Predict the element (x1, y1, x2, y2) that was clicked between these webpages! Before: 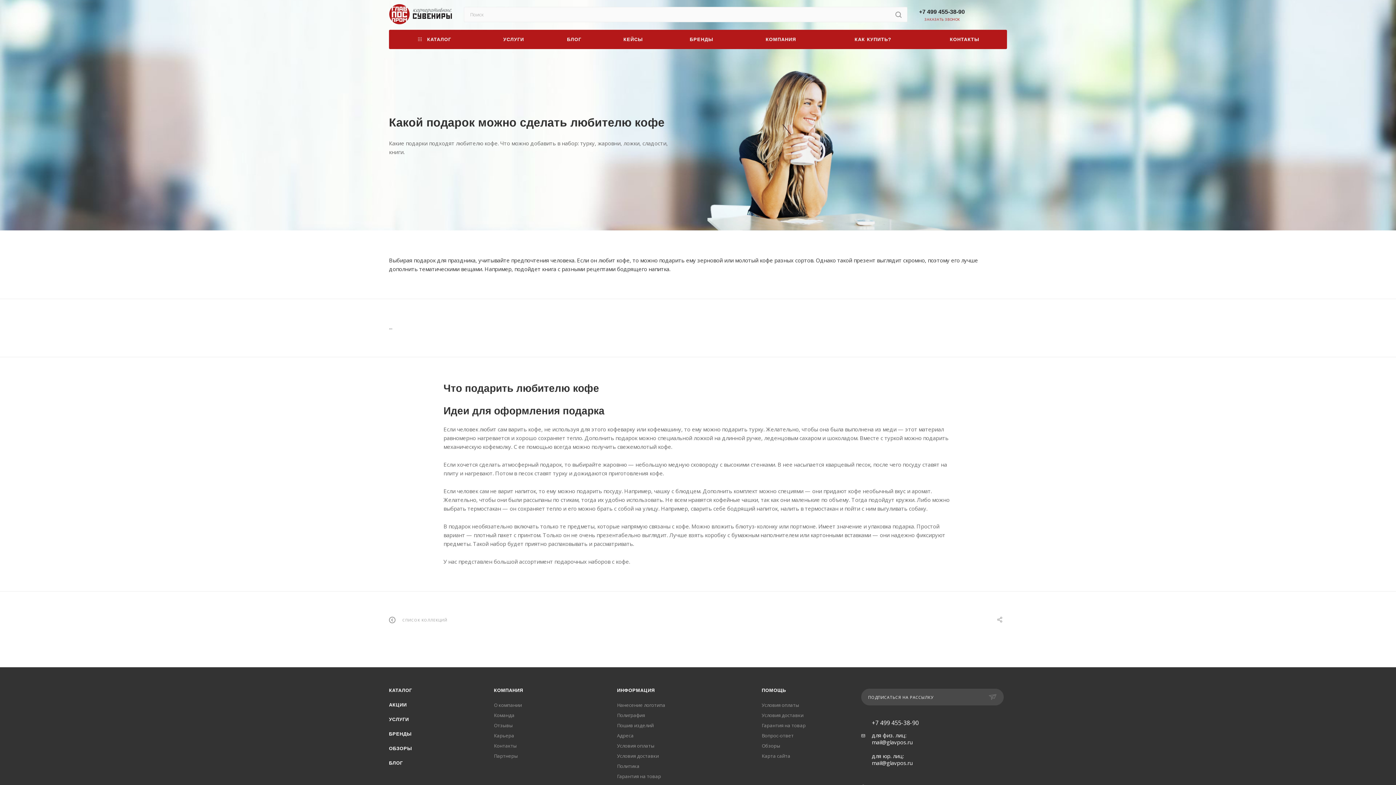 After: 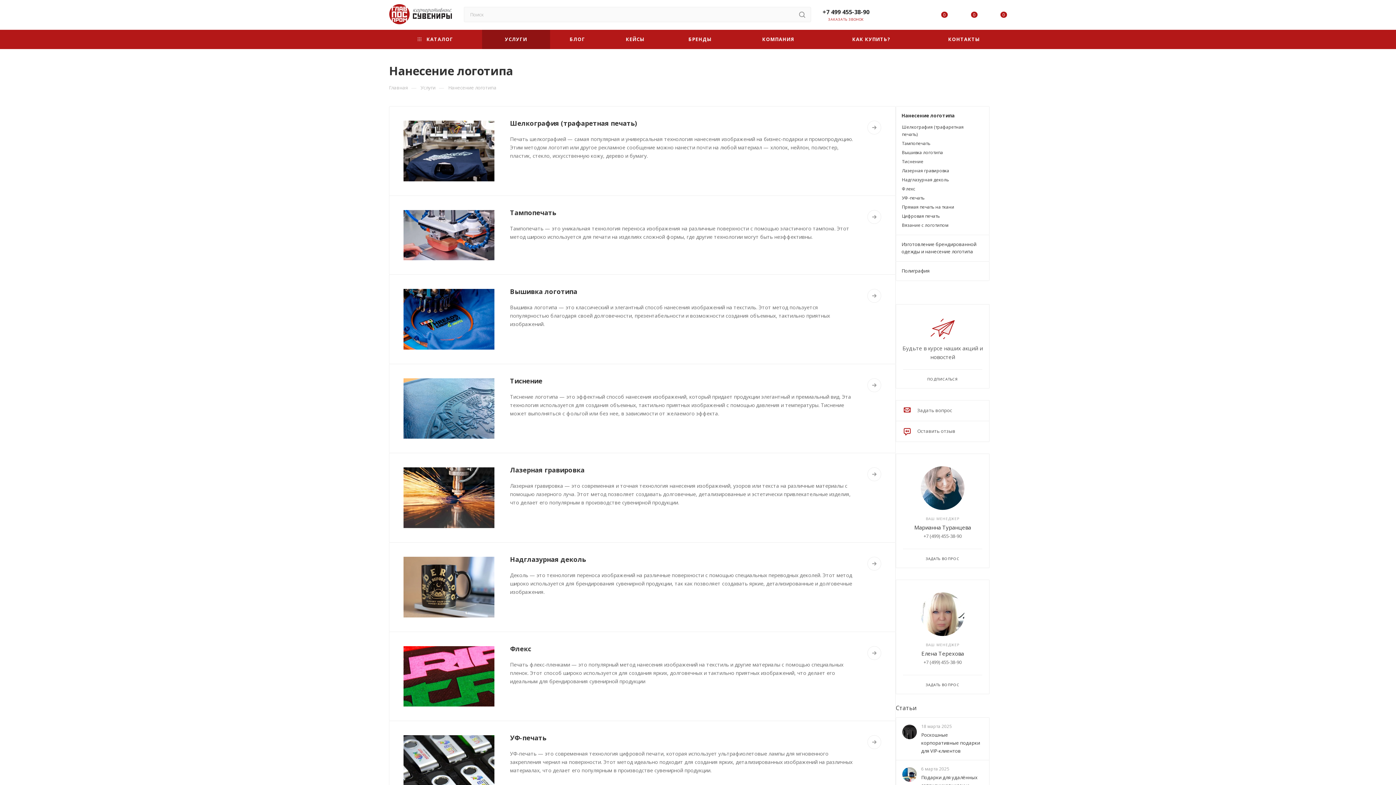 Action: label: Нанесение логотипа bbox: (617, 702, 665, 708)